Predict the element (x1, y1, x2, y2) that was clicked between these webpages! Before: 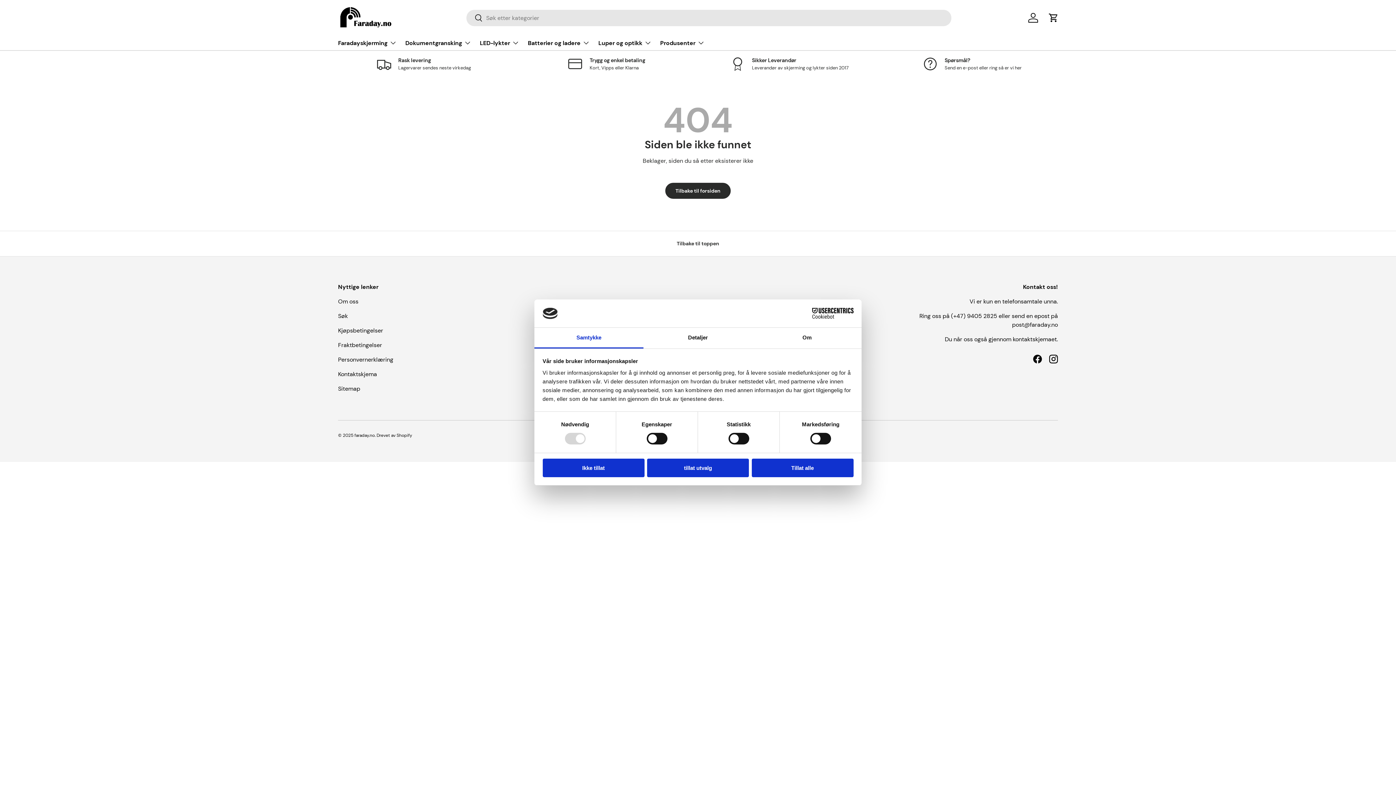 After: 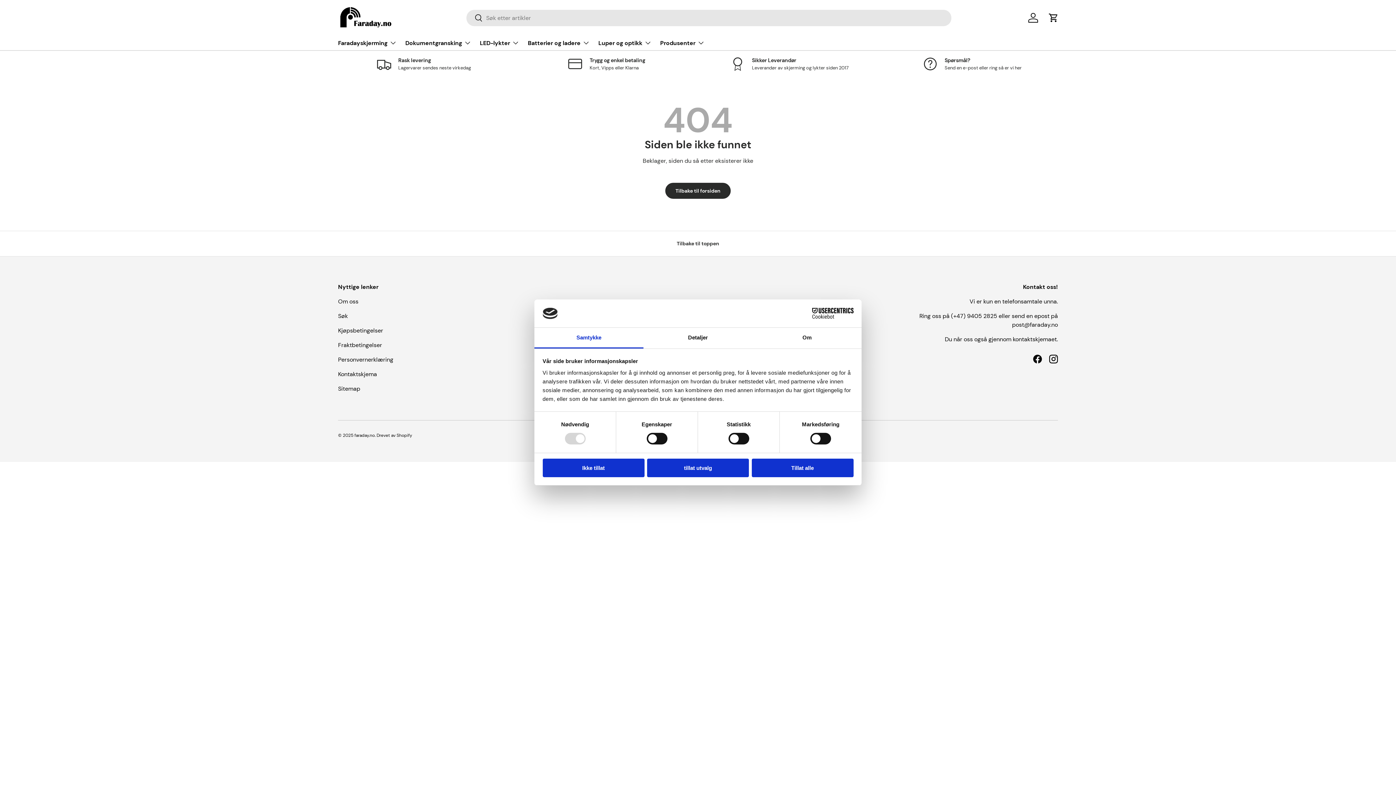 Action: bbox: (790, 308, 853, 319) label: Cookiebot - opens in a new window